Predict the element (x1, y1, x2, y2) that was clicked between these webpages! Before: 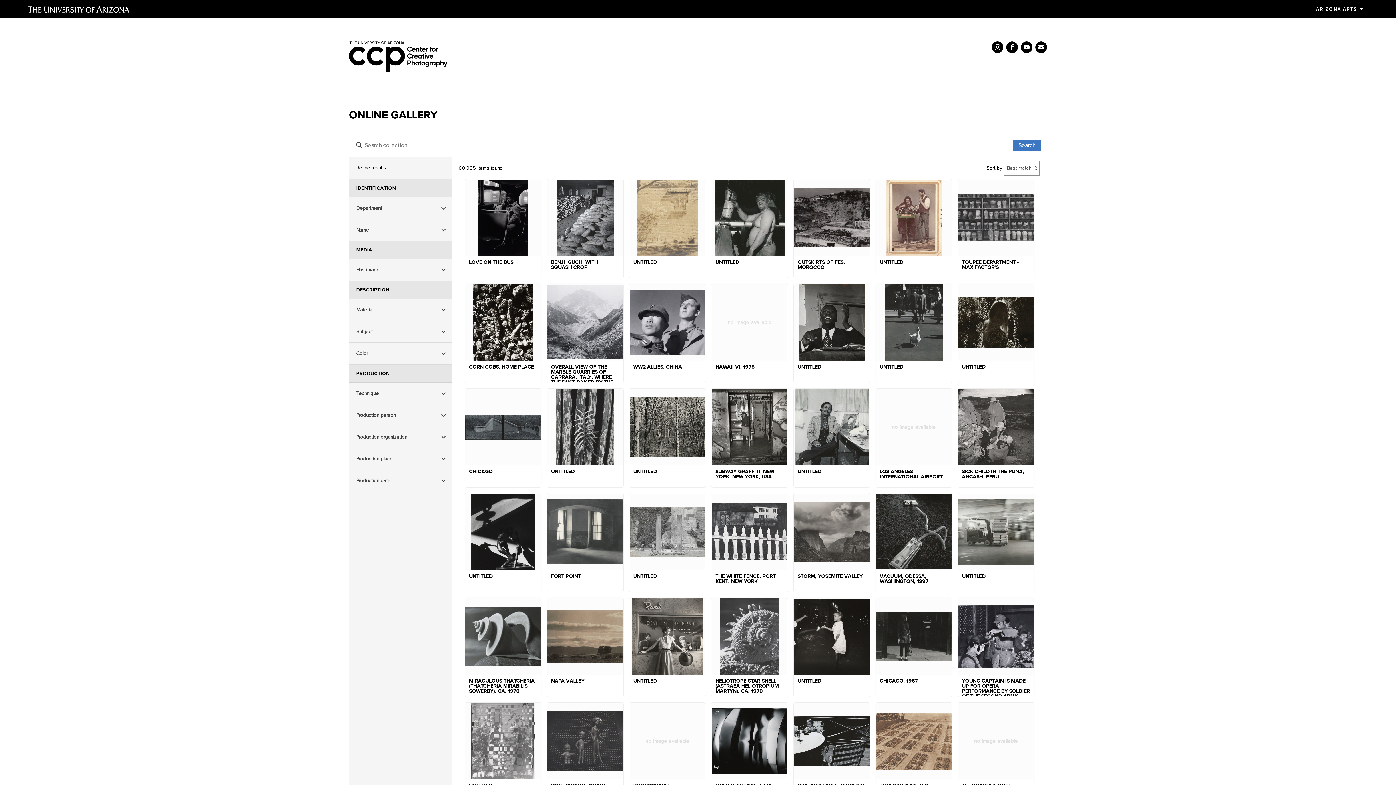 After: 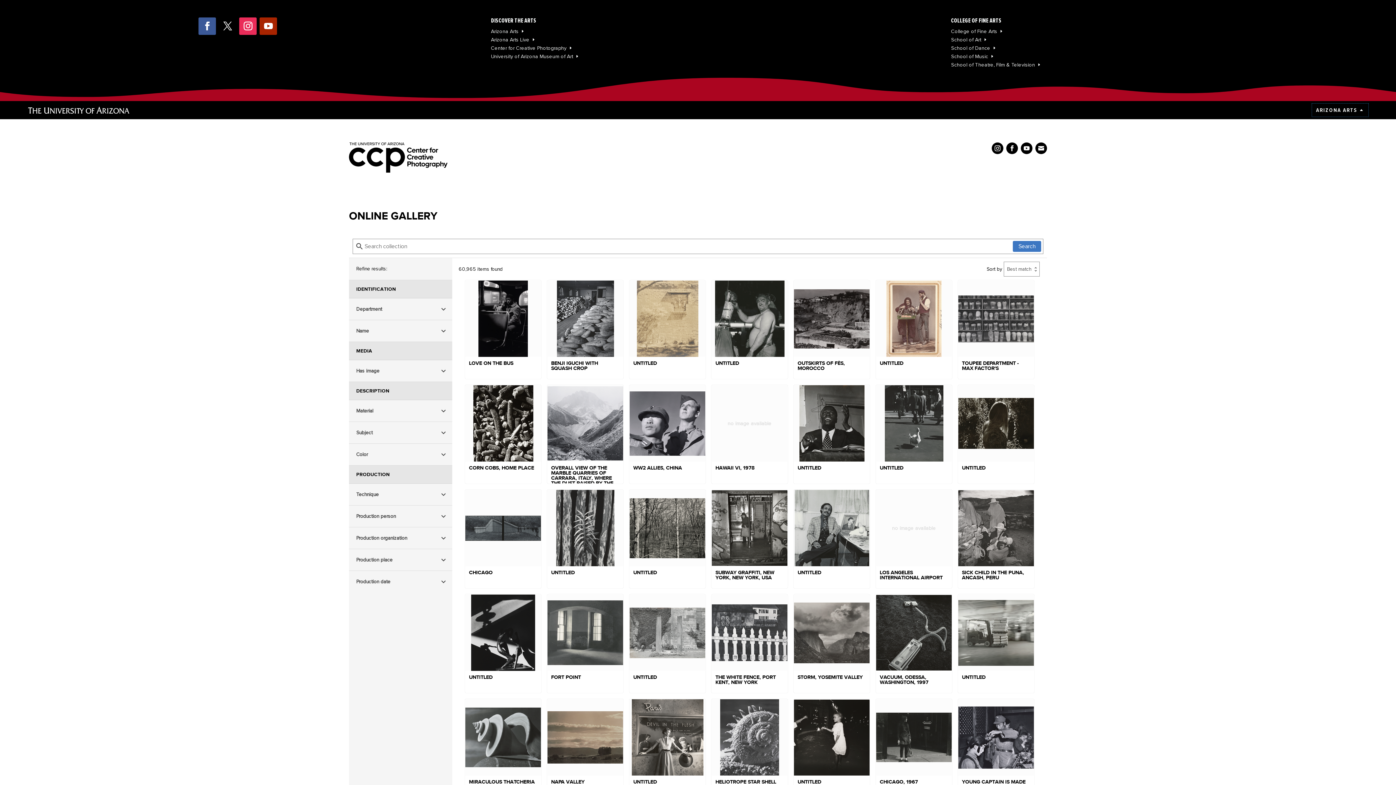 Action: bbox: (1312, 2, 1368, 15) label: ARIZONA ARTS